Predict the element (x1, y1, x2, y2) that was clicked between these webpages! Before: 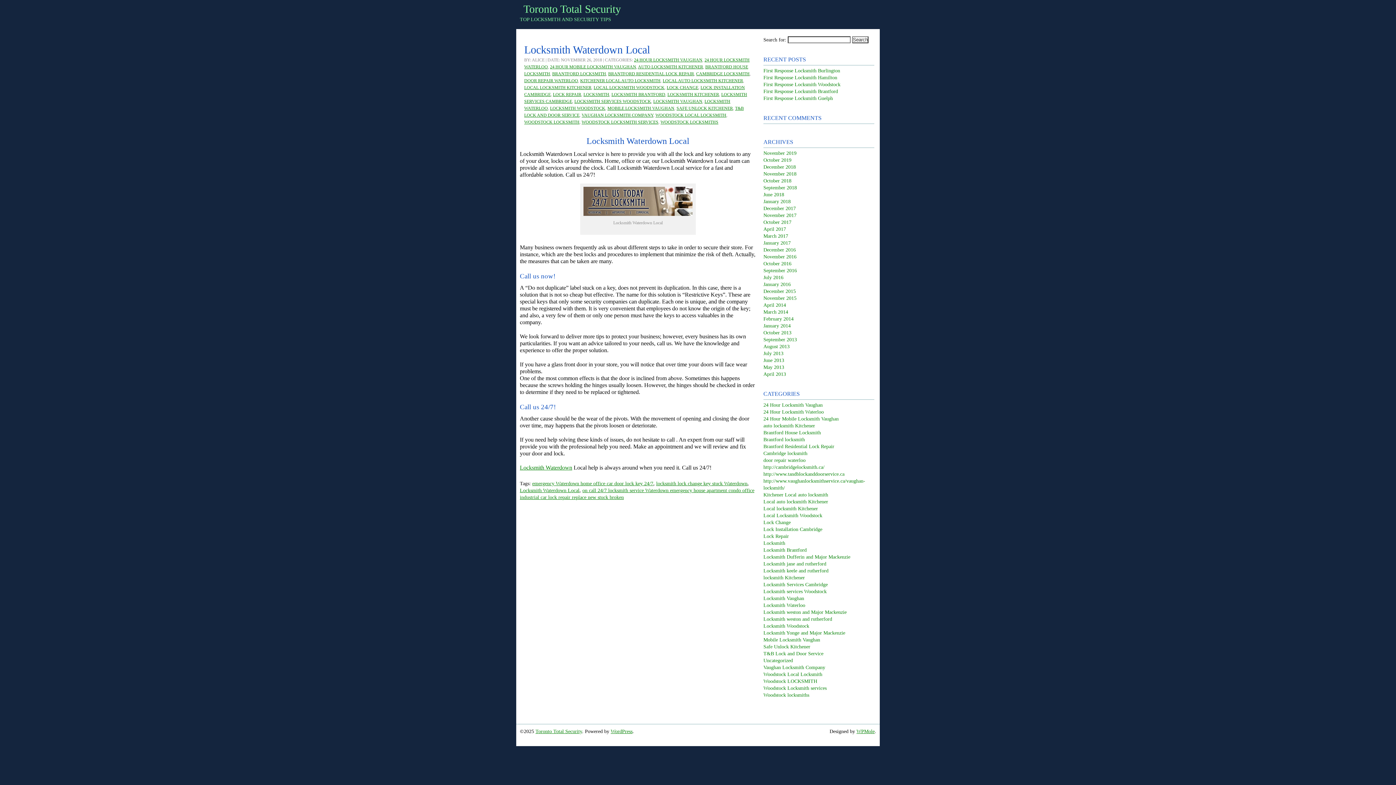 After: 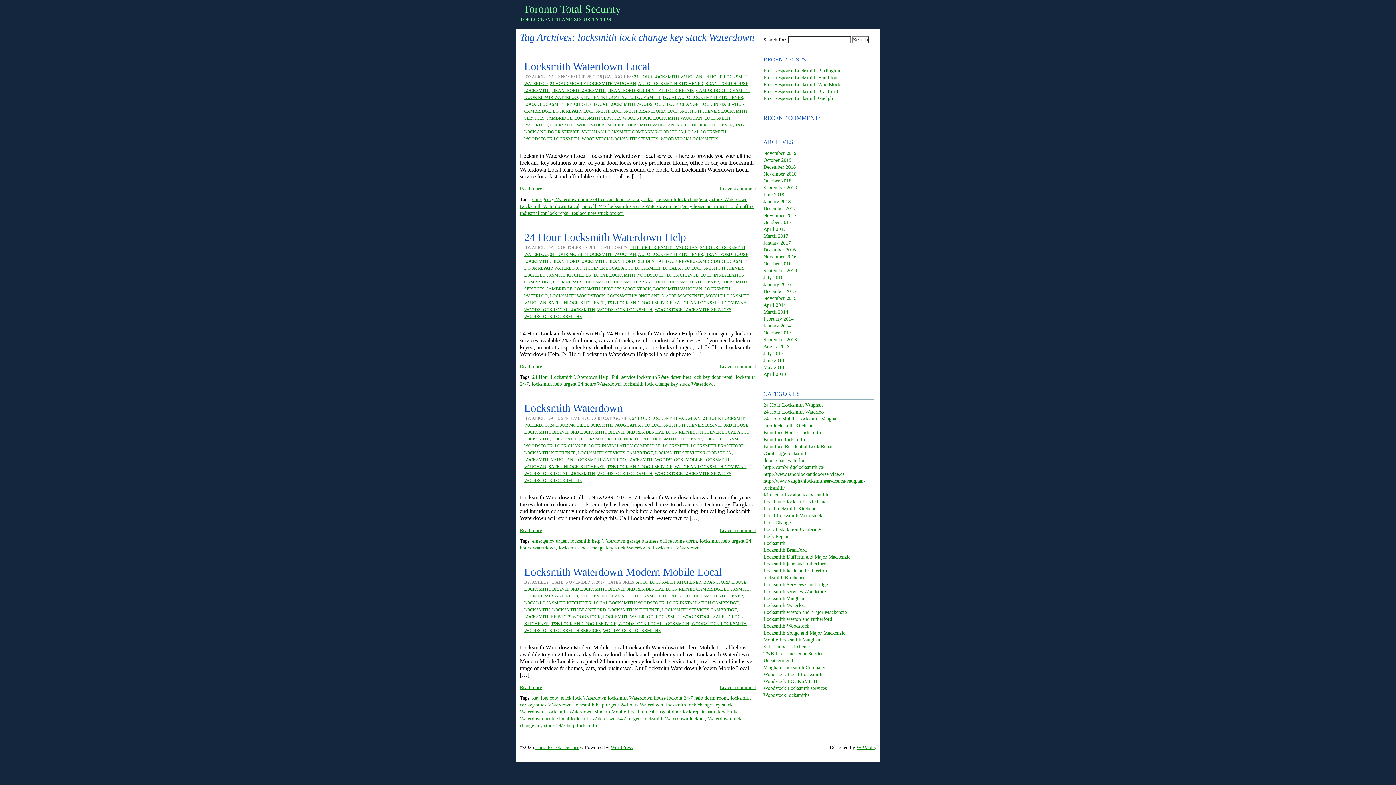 Action: bbox: (656, 481, 747, 486) label: locksmith lock change key stuck Waterdown